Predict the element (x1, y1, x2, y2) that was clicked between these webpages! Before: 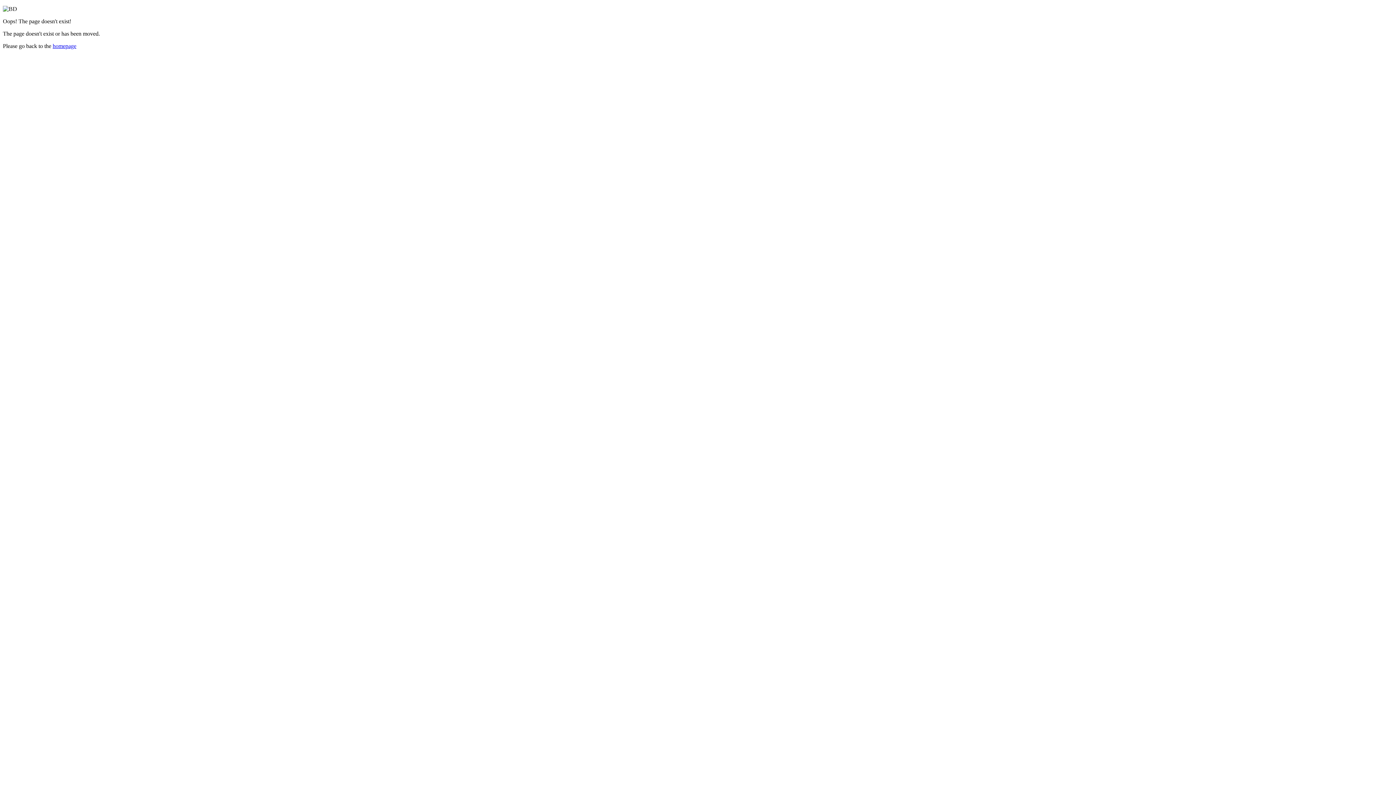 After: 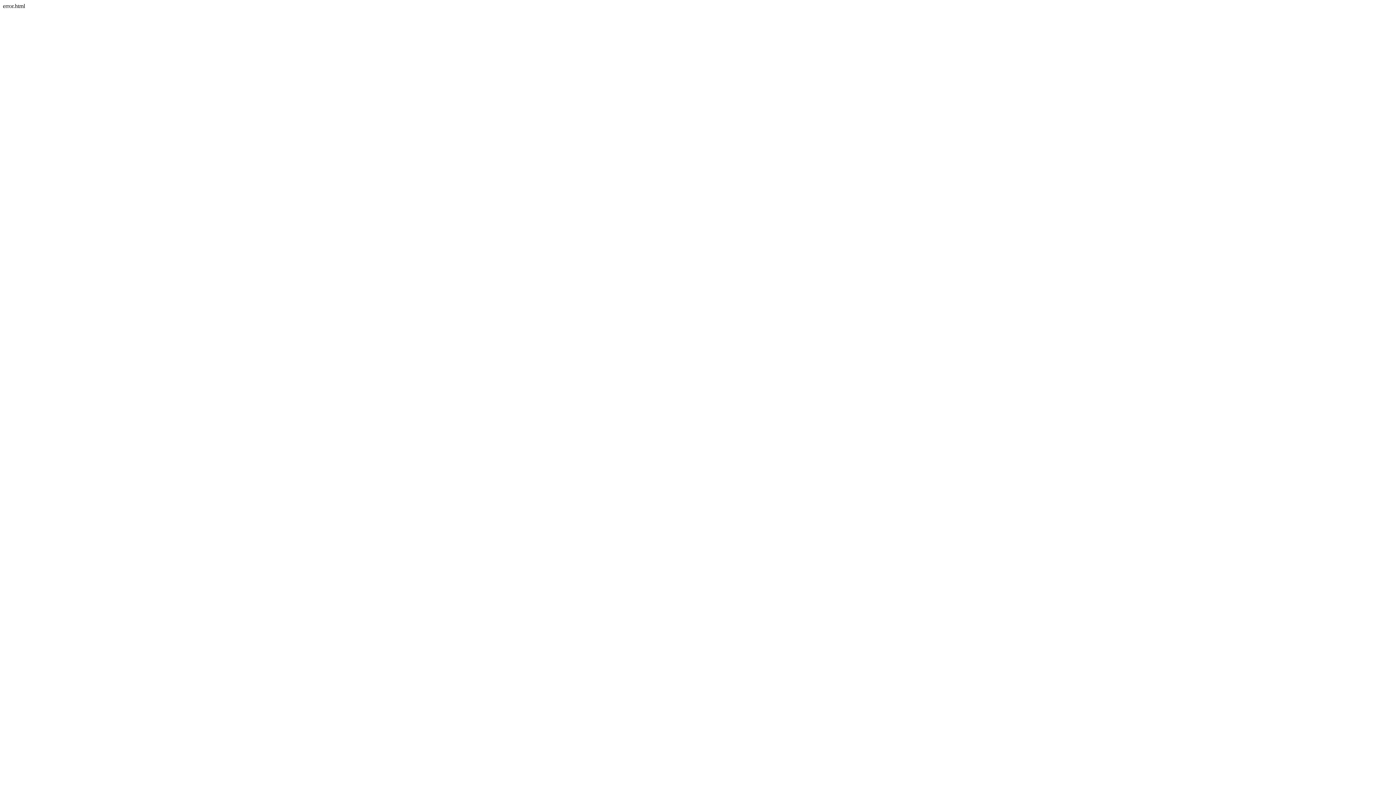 Action: bbox: (52, 42, 76, 49) label: homepage